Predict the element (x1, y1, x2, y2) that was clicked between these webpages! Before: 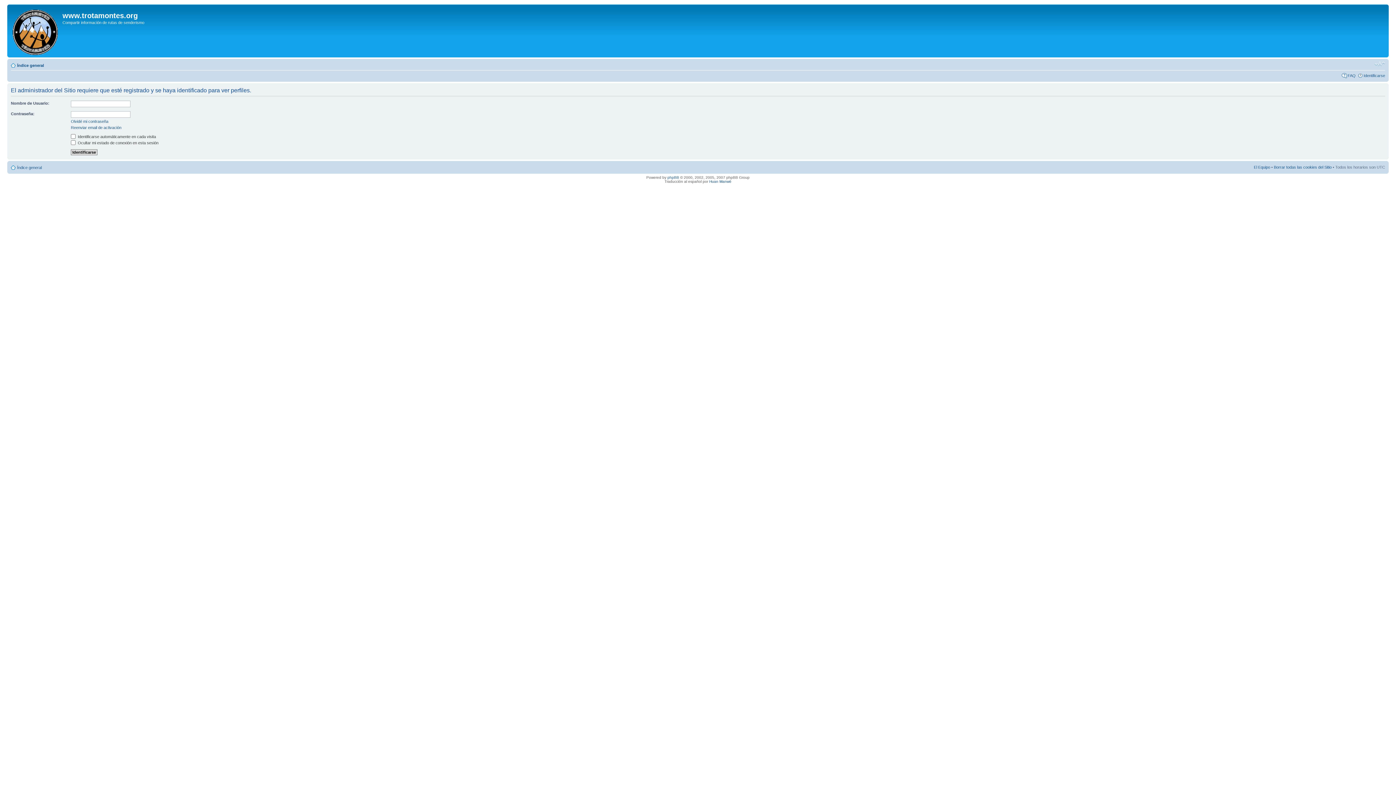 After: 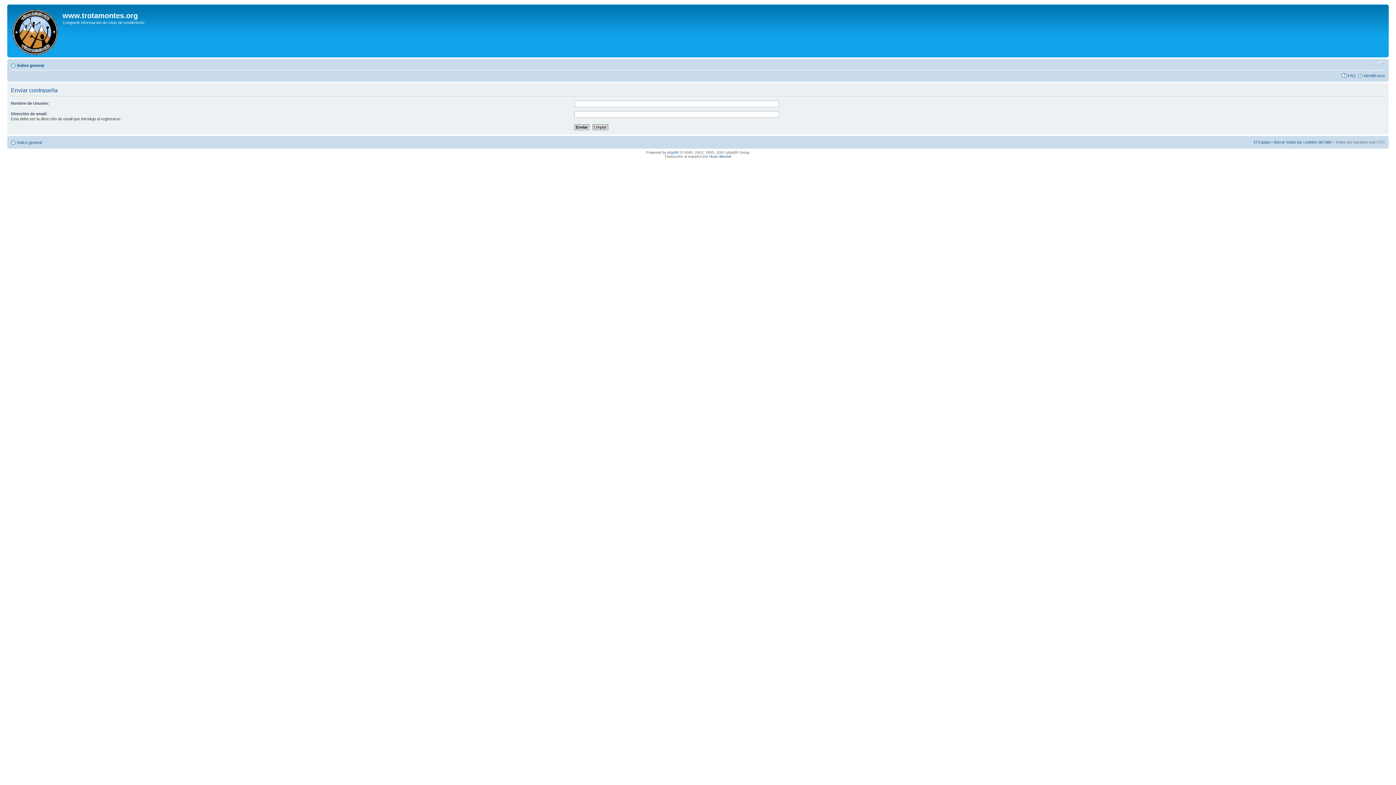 Action: label: Olvidé mi contraseña bbox: (70, 119, 108, 123)